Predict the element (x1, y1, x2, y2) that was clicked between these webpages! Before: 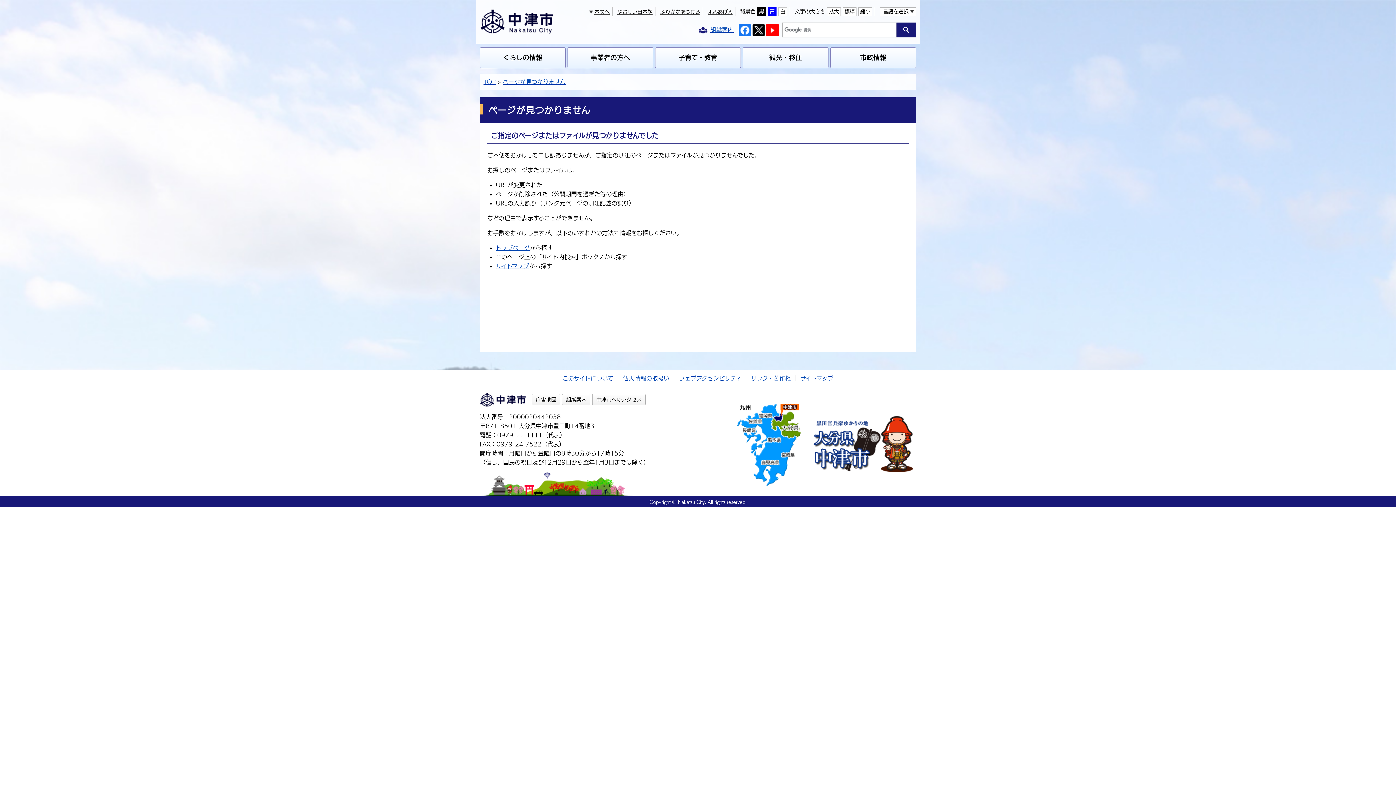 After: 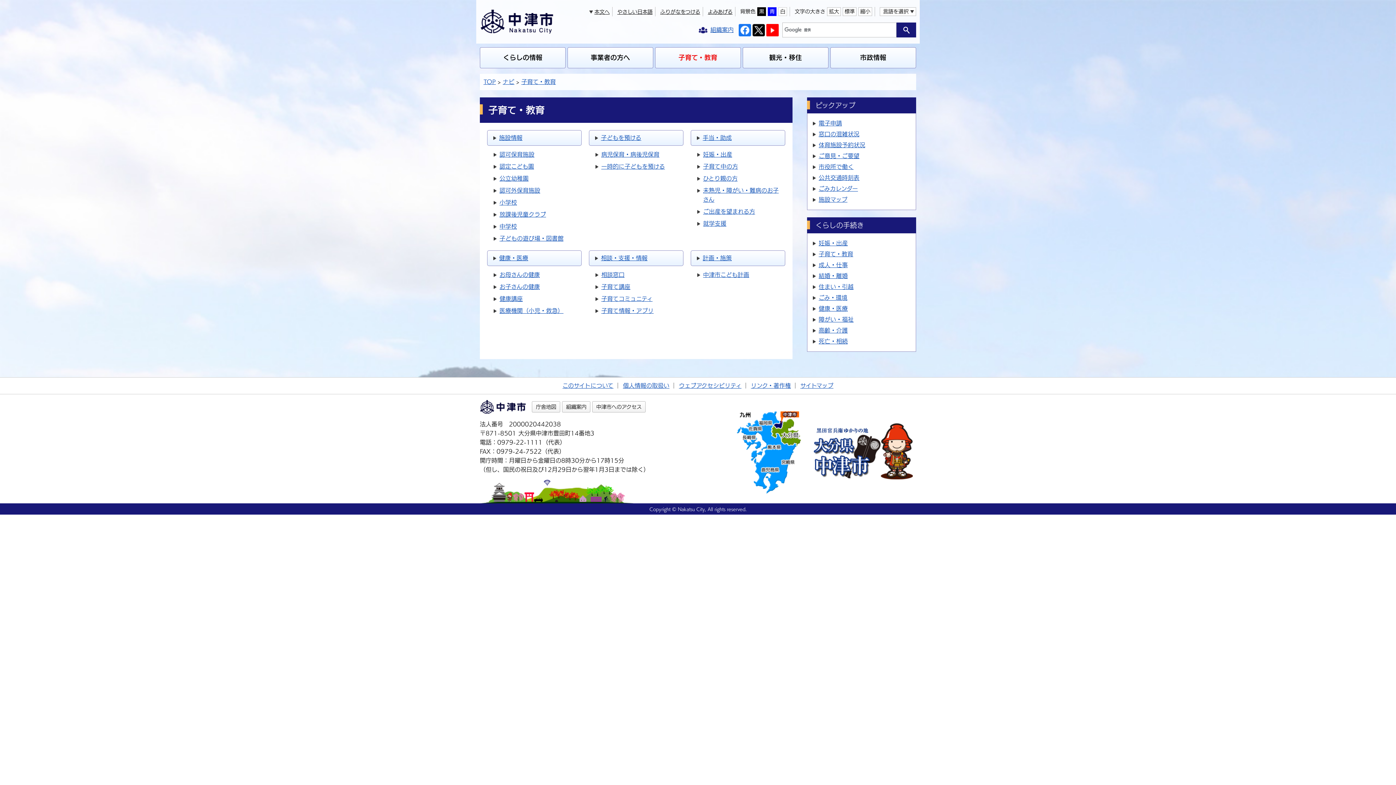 Action: bbox: (655, 47, 741, 68) label: 子育て・教育